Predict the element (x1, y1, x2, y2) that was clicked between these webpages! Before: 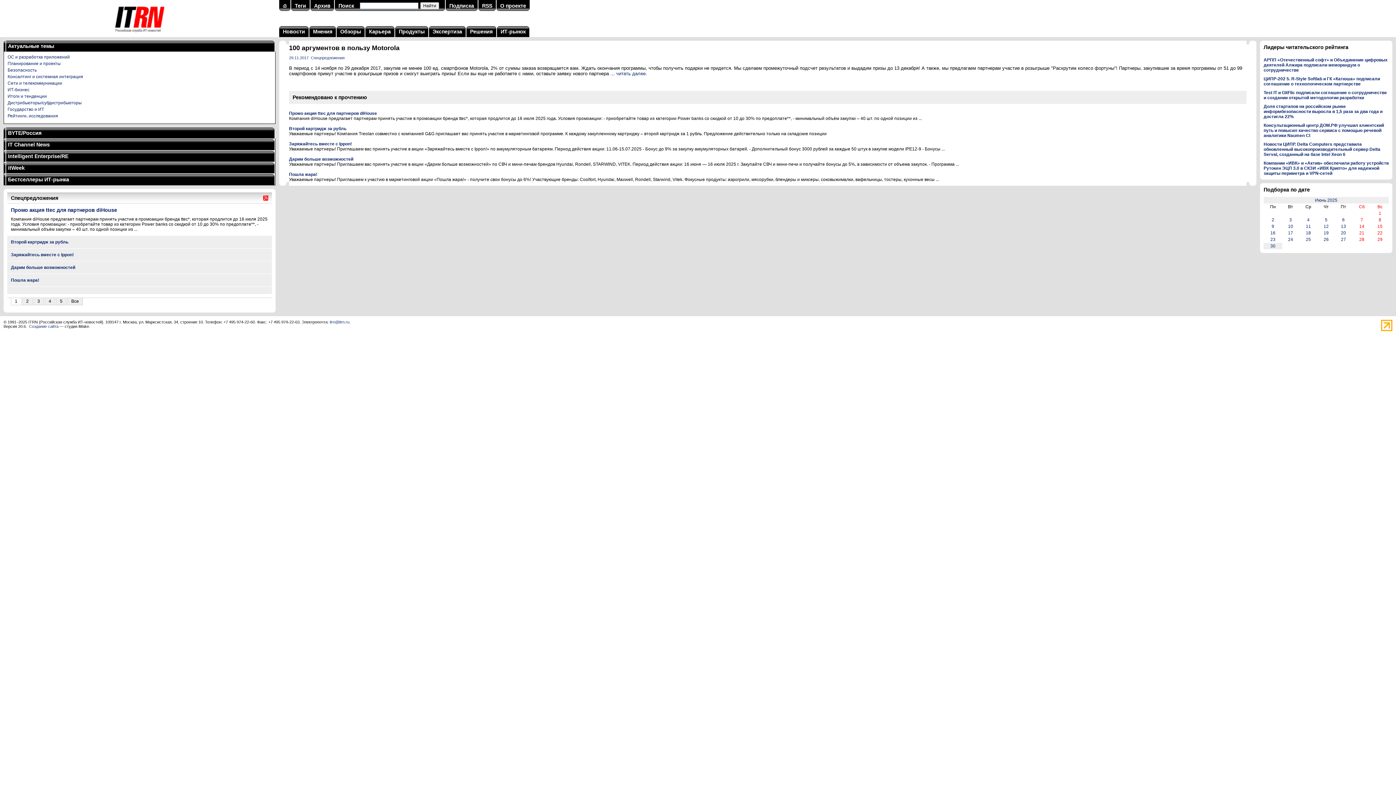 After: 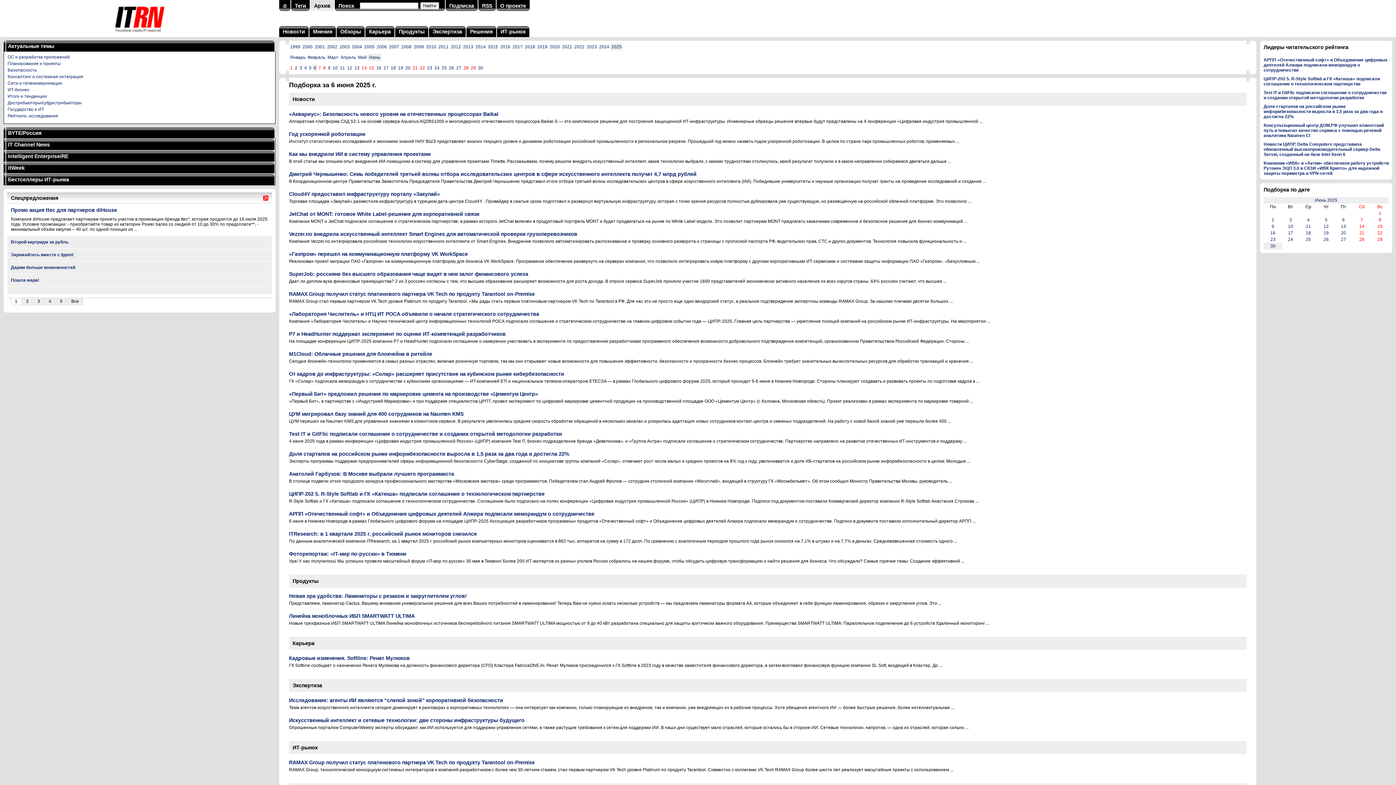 Action: label: 6 bbox: (1342, 217, 1345, 222)